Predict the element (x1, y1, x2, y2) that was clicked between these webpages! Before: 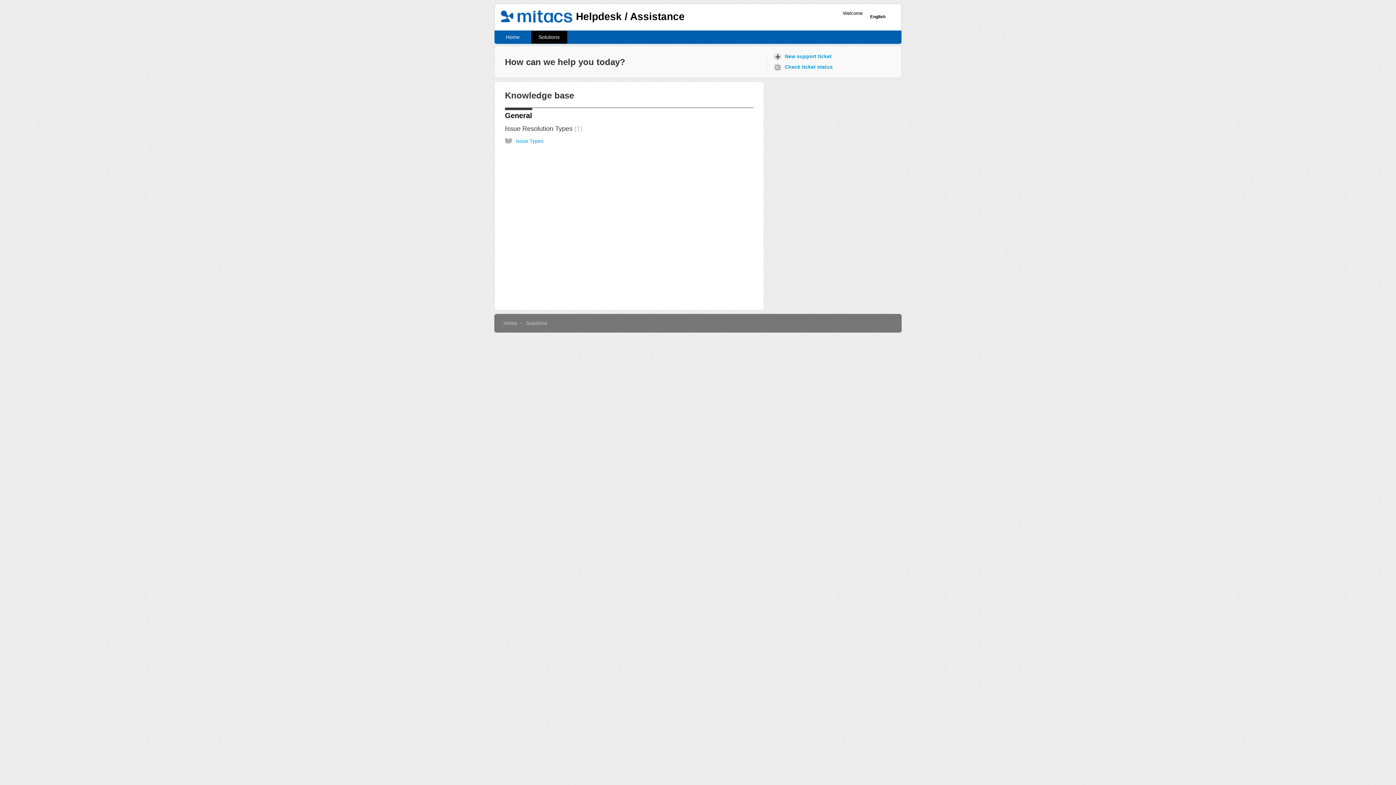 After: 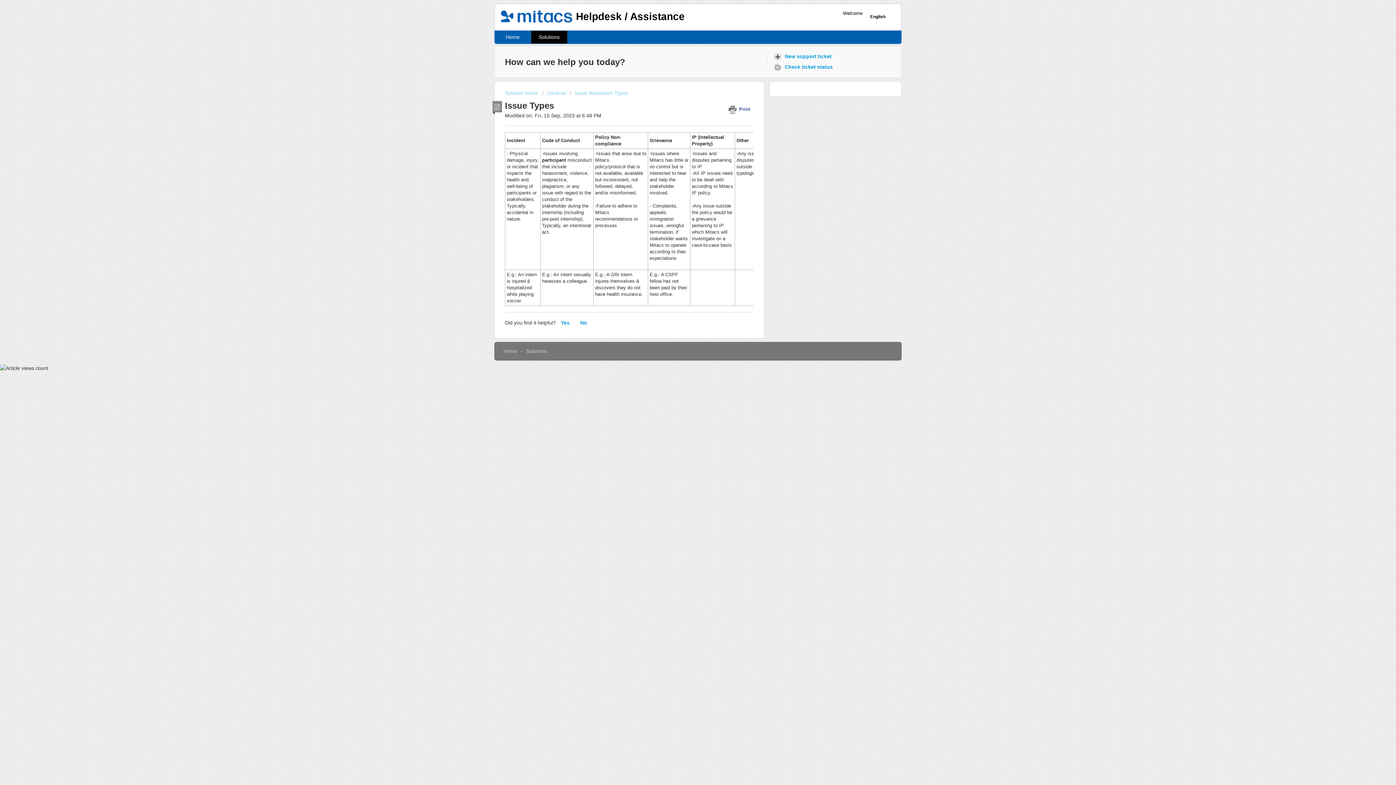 Action: label: Issue Types bbox: (516, 138, 543, 143)